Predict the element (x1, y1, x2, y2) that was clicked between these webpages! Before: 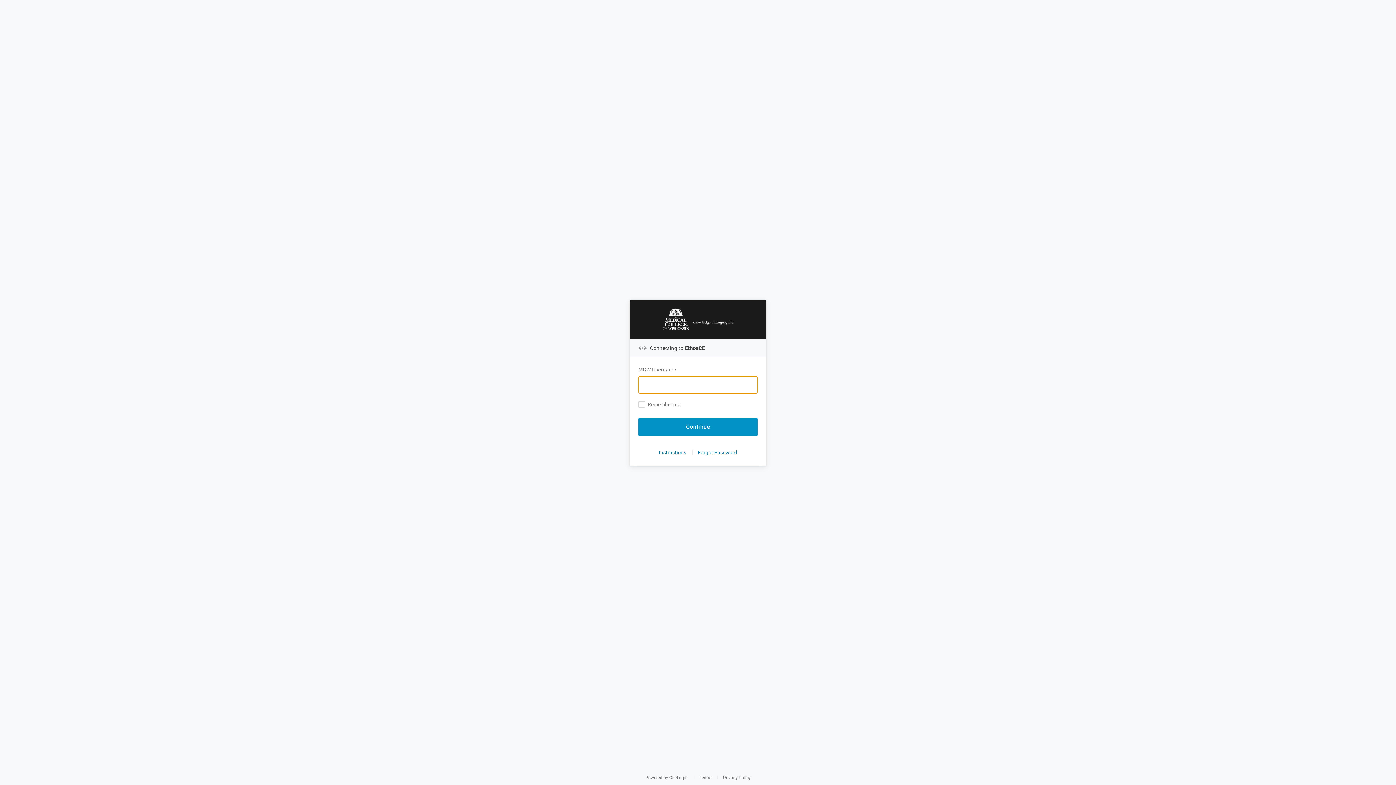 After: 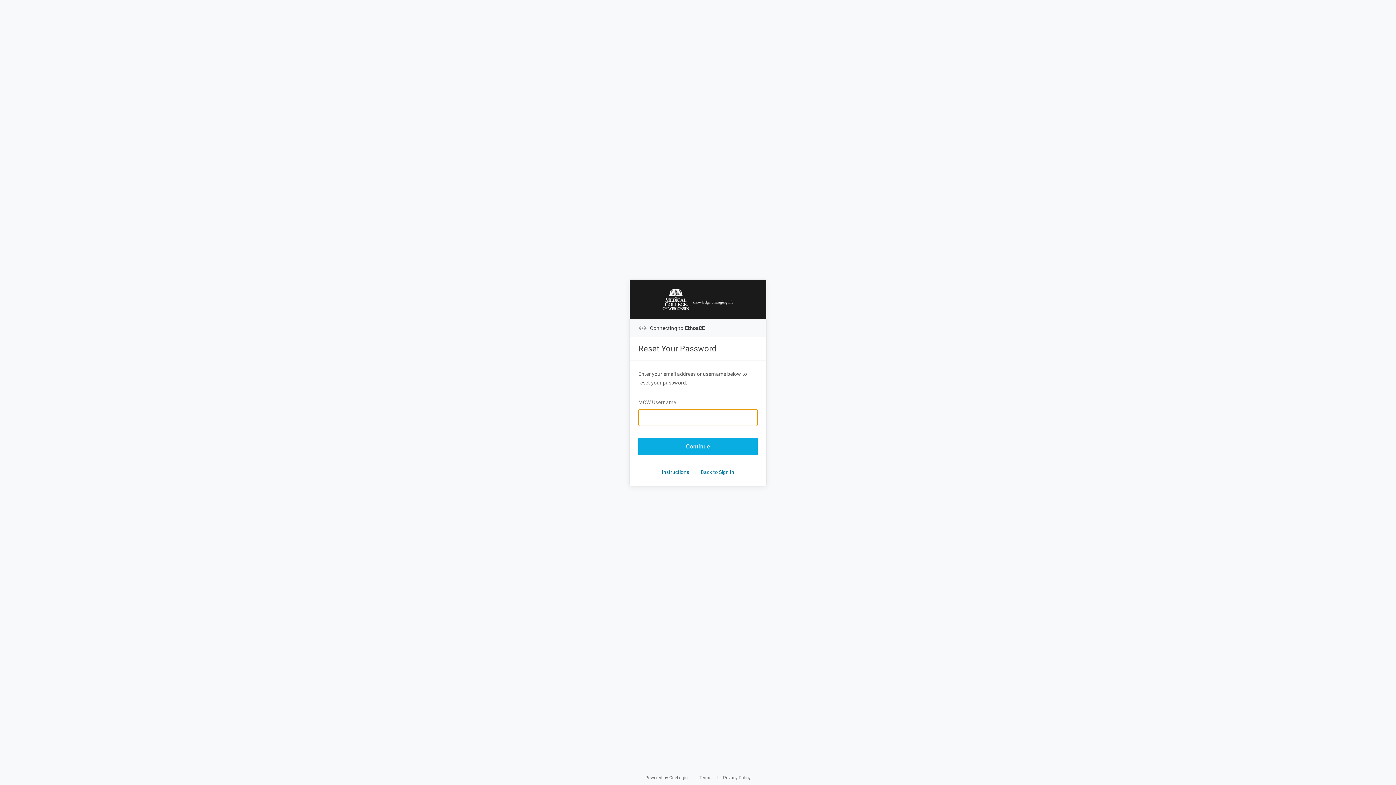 Action: label: Forgot Password bbox: (698, 447, 737, 457)